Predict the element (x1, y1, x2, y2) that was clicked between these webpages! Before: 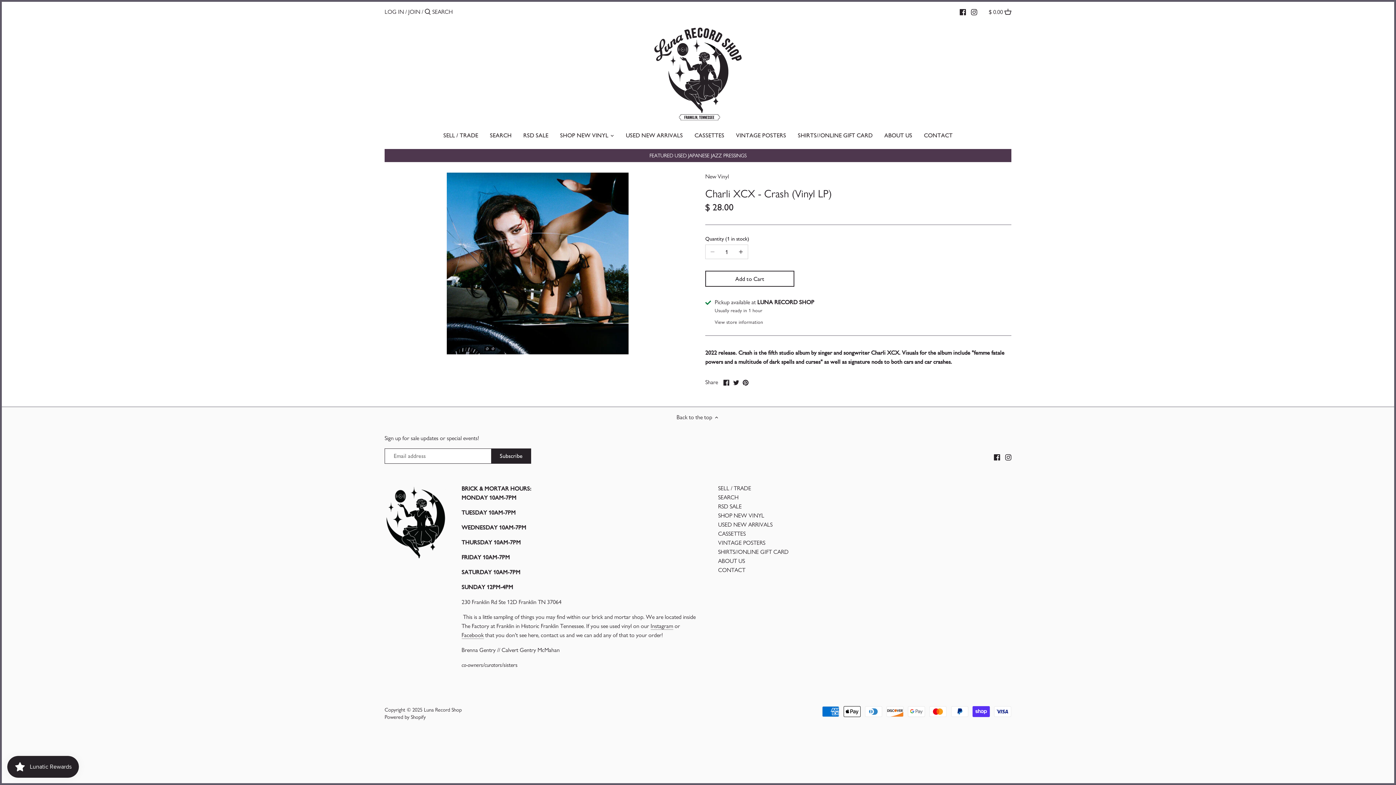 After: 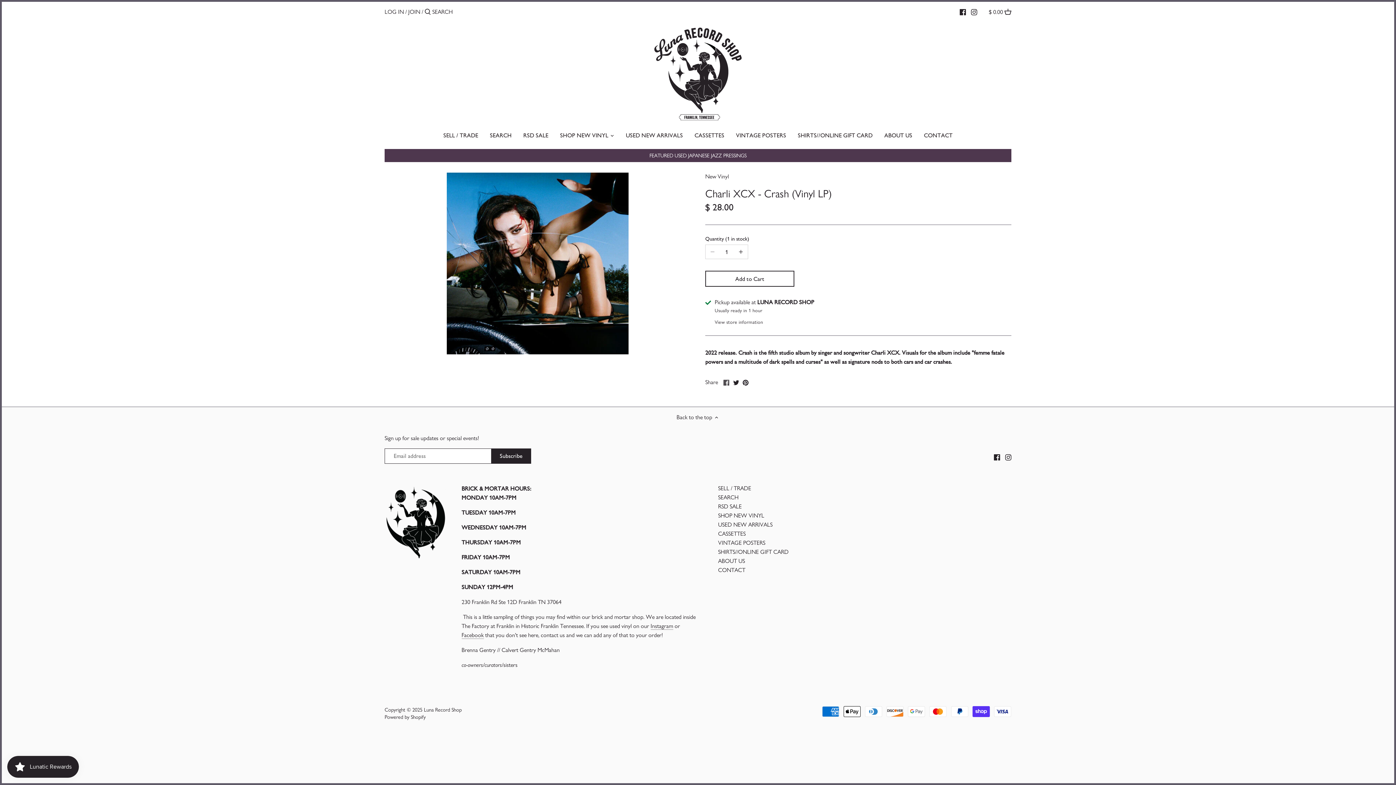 Action: label: Share on Facebook bbox: (723, 377, 729, 385)